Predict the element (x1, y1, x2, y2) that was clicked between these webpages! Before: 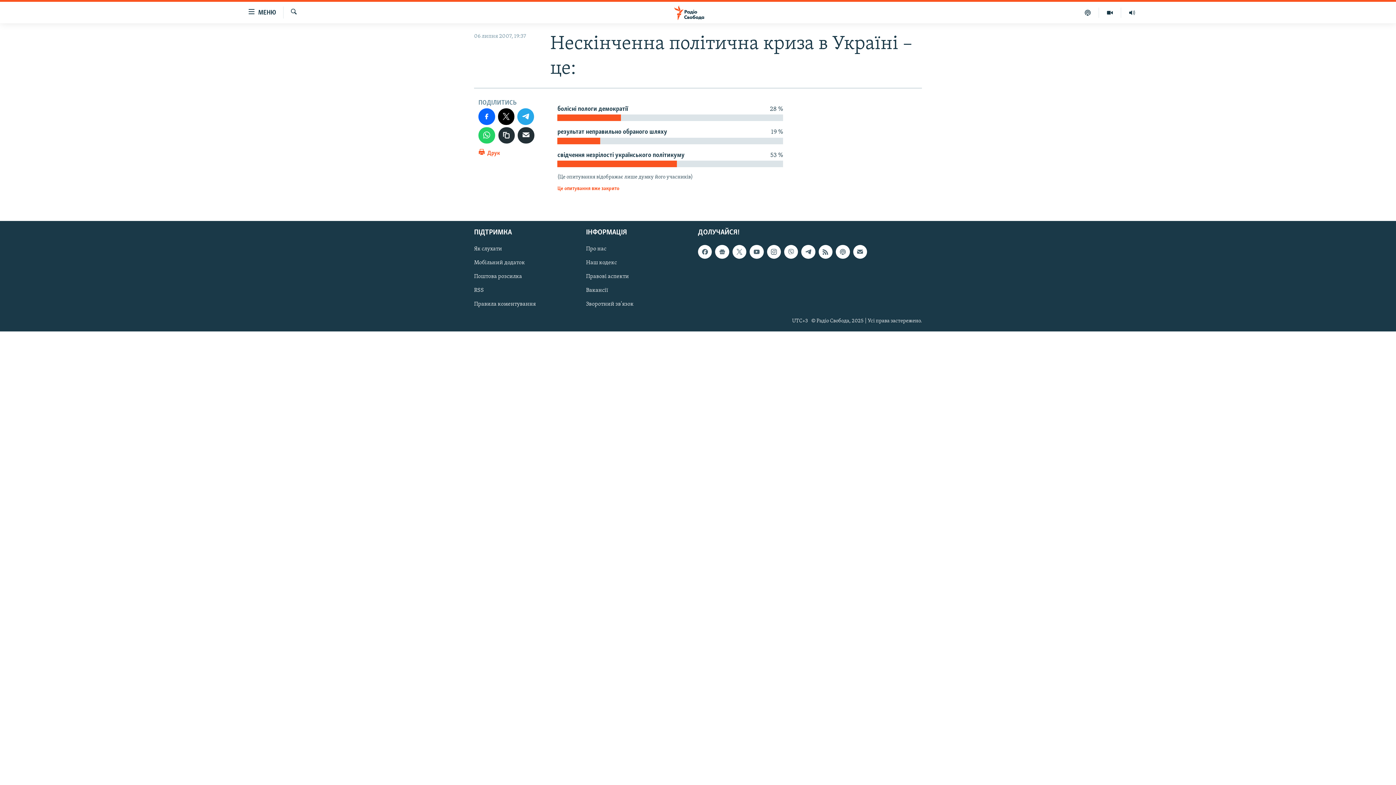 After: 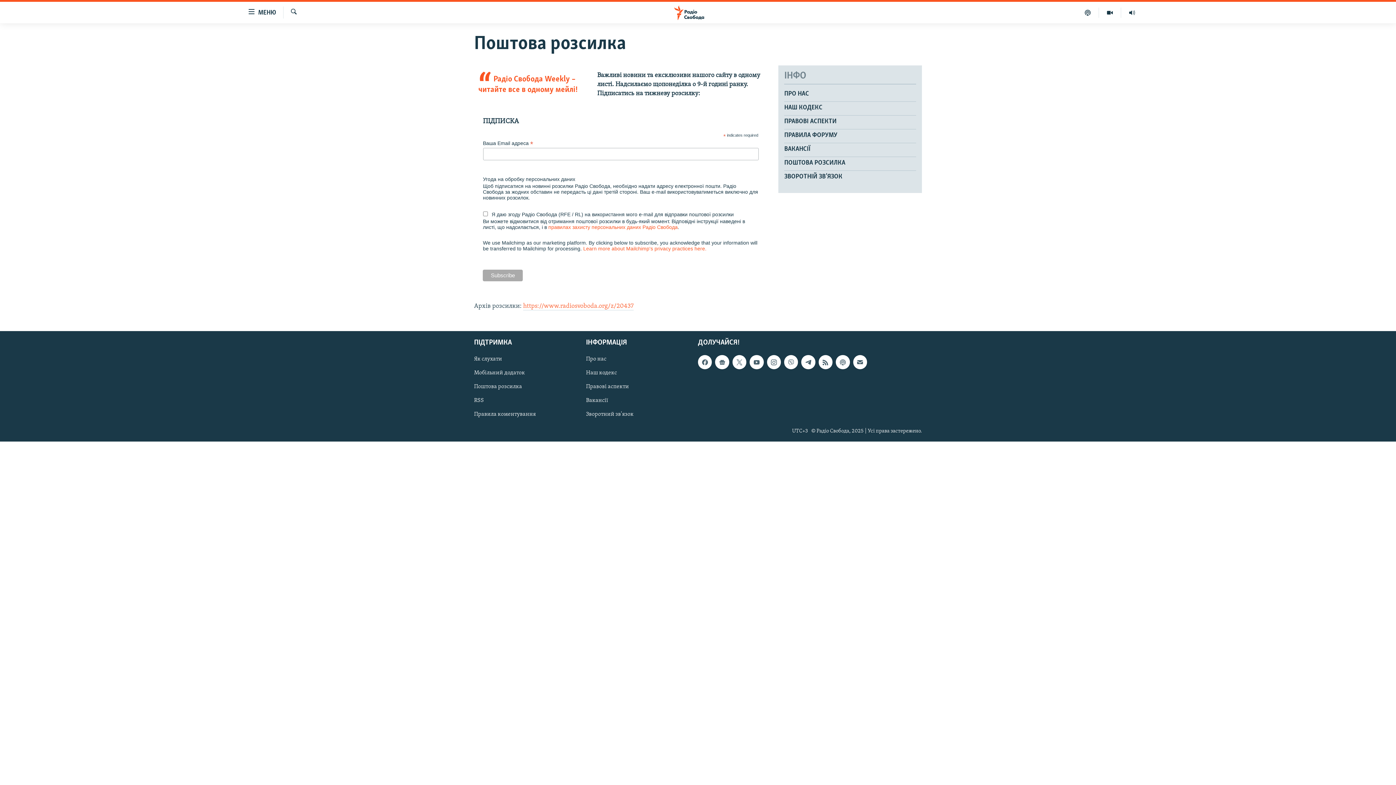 Action: bbox: (853, 245, 867, 258)